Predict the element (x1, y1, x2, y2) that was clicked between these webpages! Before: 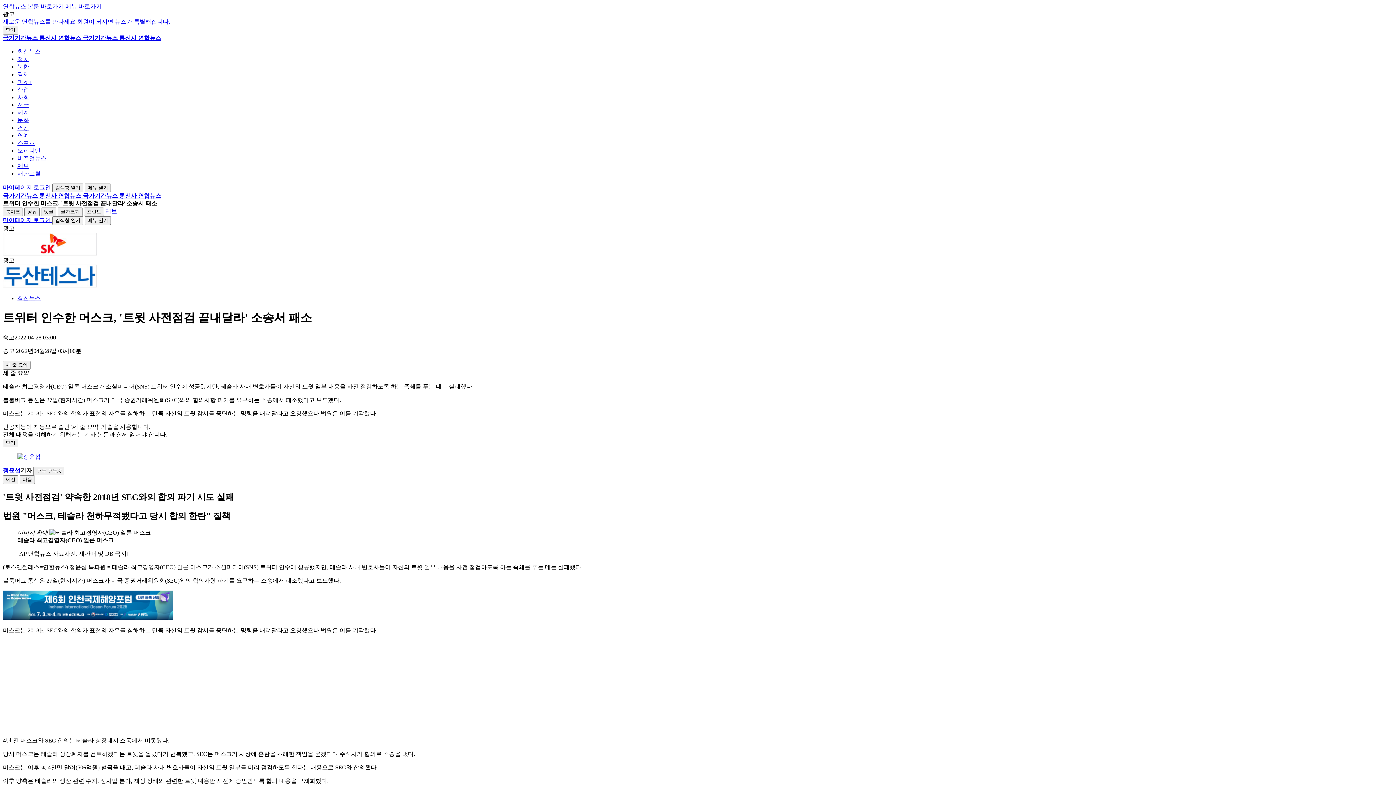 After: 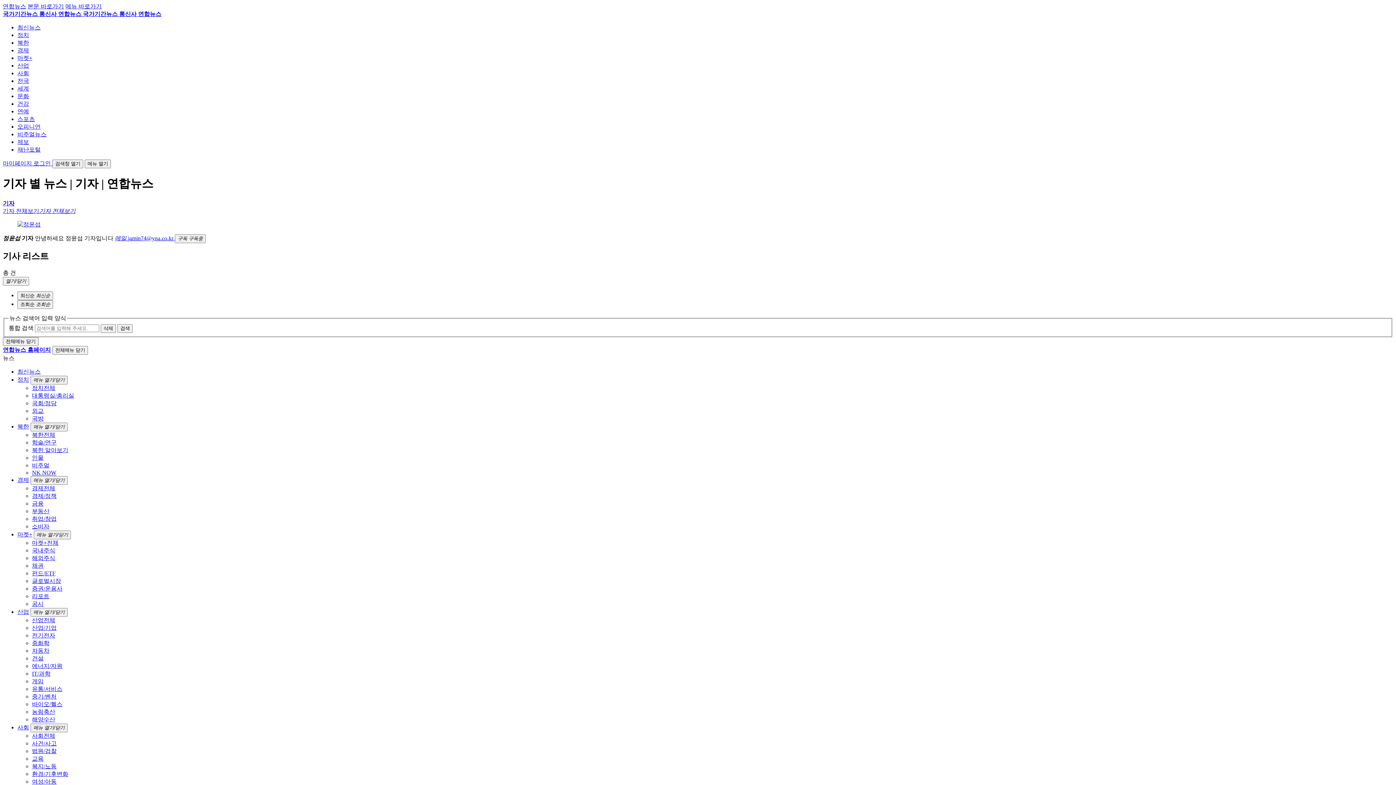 Action: label: 정윤섭 bbox: (2, 467, 20, 473)